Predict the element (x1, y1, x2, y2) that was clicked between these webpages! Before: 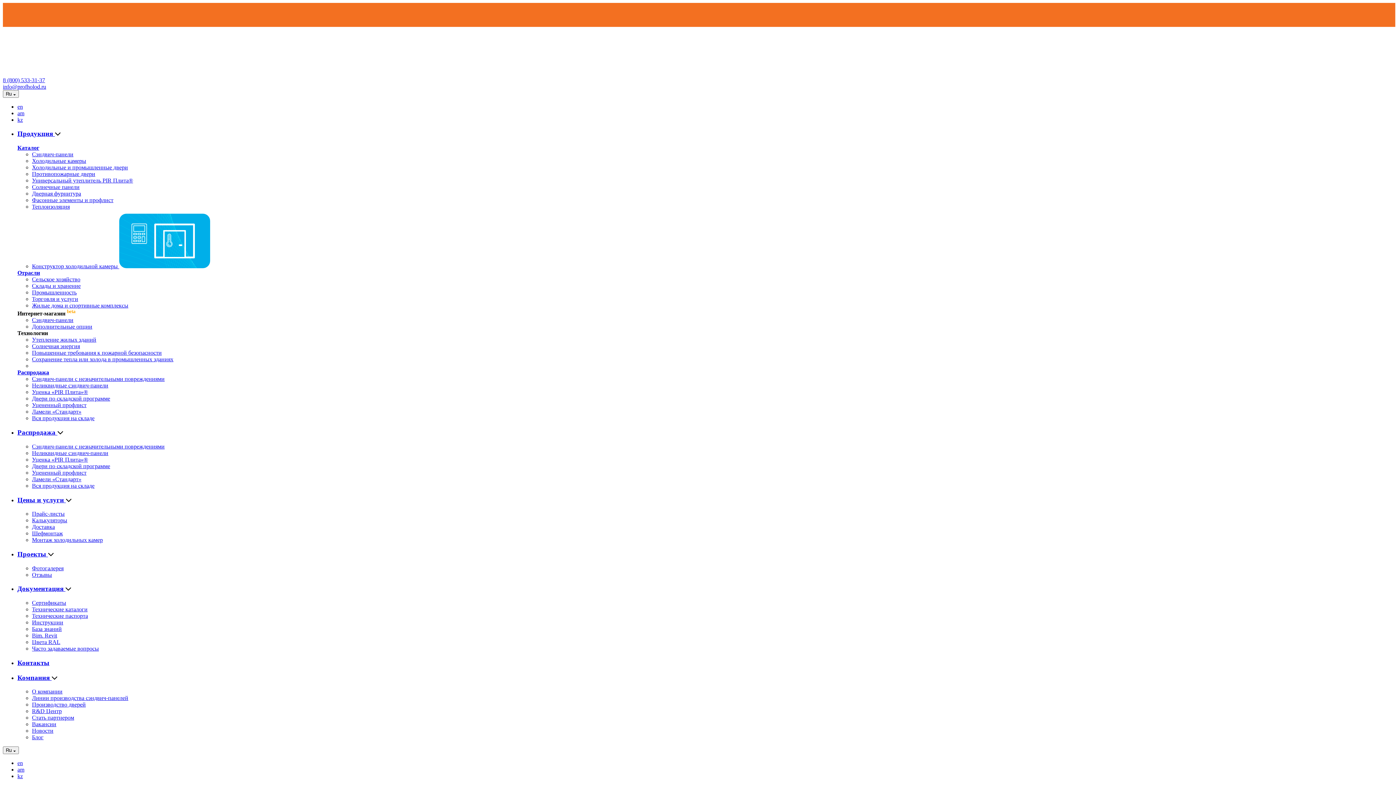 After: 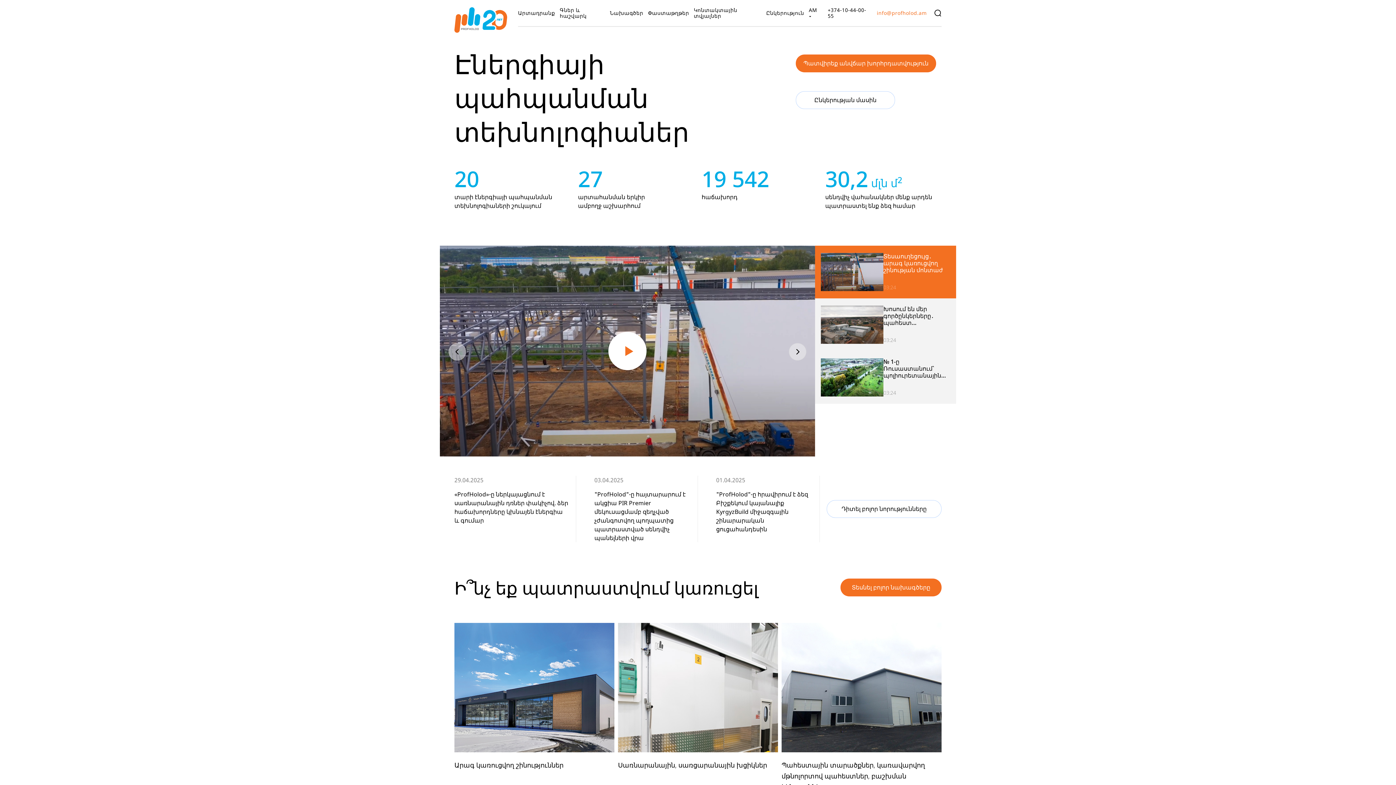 Action: label: am bbox: (17, 110, 24, 116)